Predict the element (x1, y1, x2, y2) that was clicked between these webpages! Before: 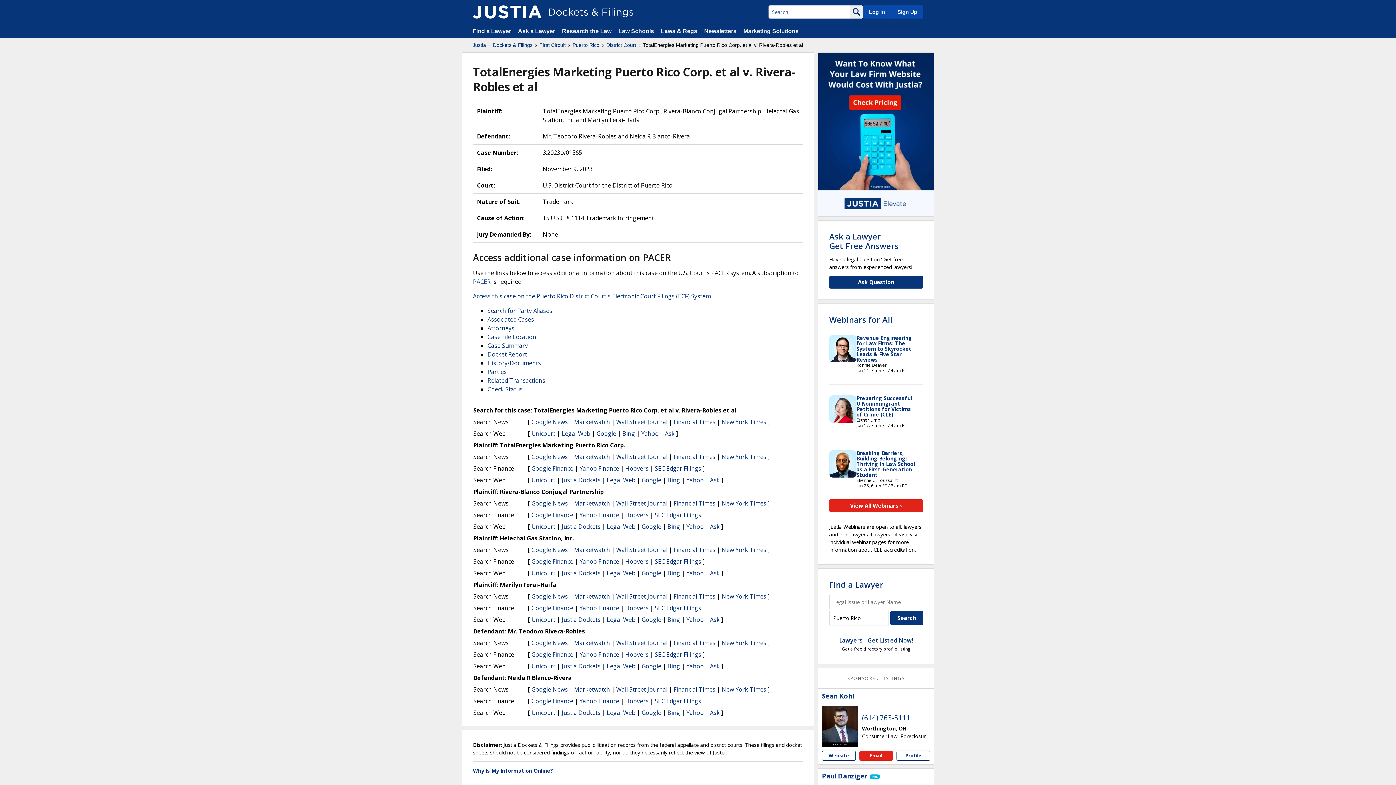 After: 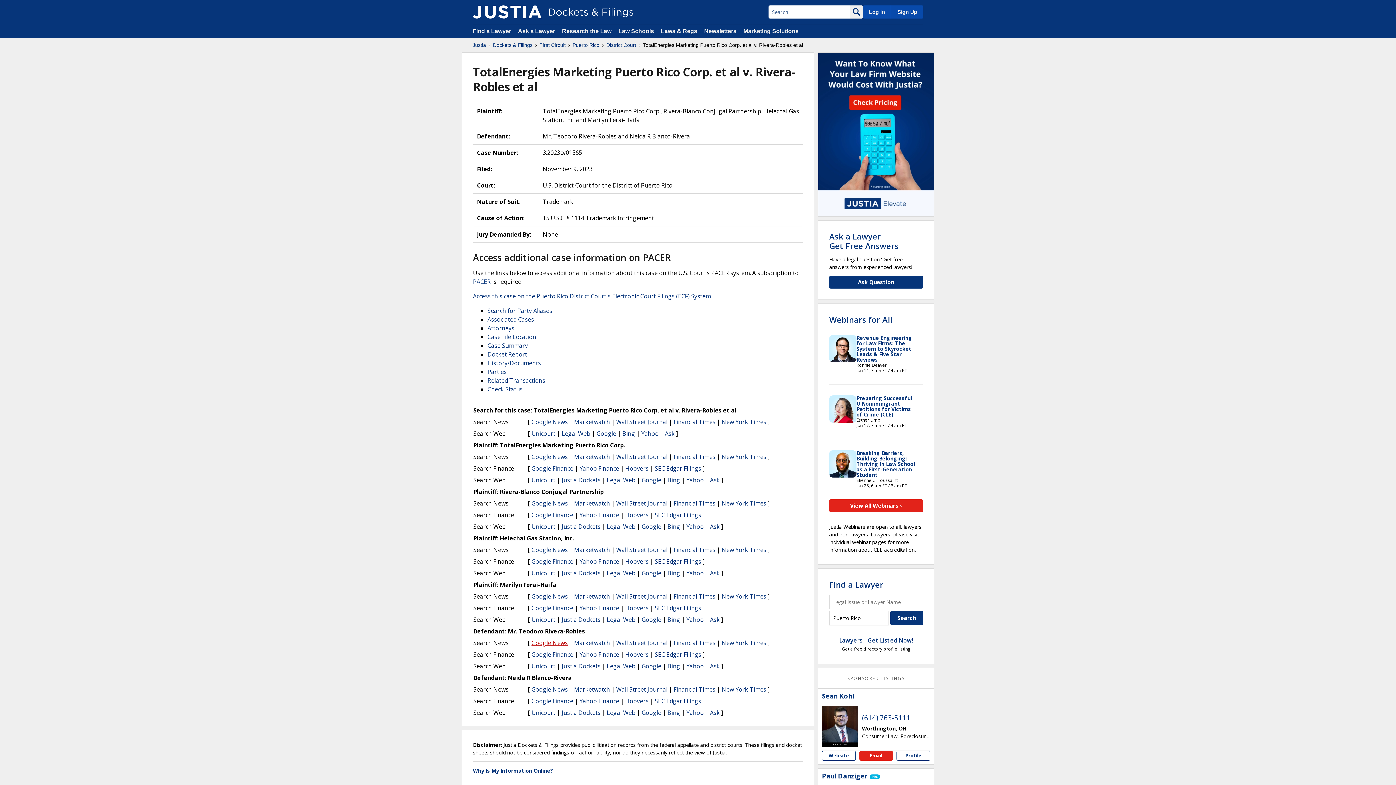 Action: bbox: (531, 639, 568, 647) label: Google News